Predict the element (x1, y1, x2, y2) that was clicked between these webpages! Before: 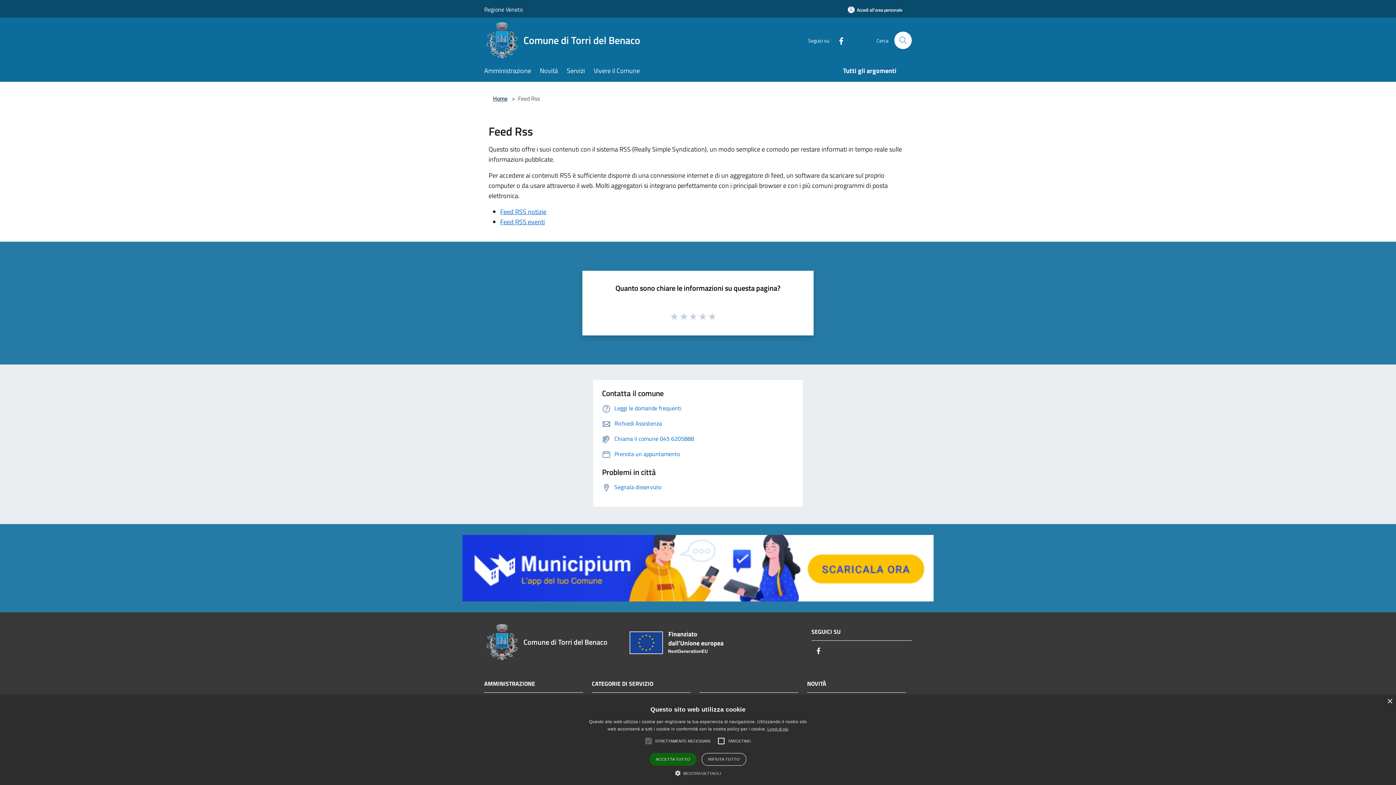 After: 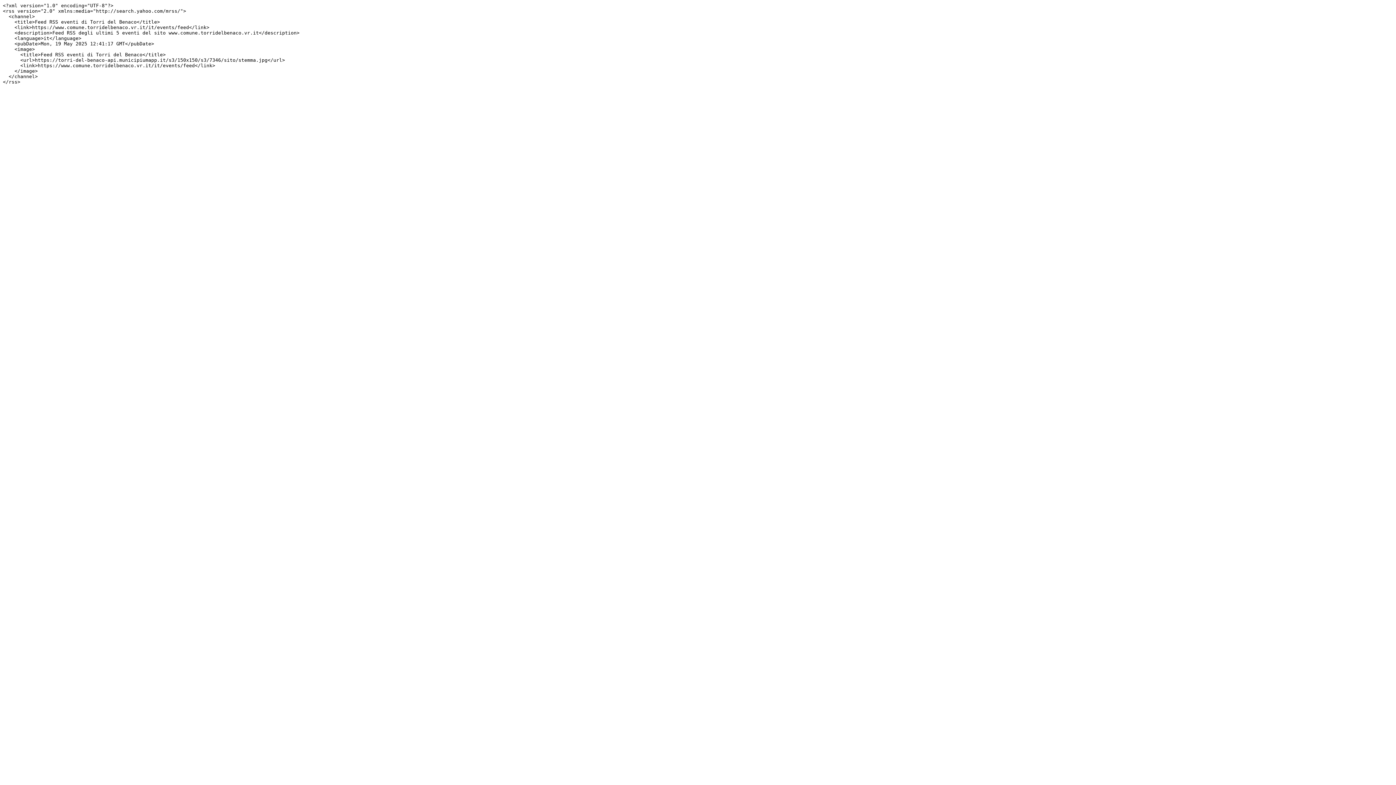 Action: bbox: (500, 217, 545, 226) label: Feed RSS eventi